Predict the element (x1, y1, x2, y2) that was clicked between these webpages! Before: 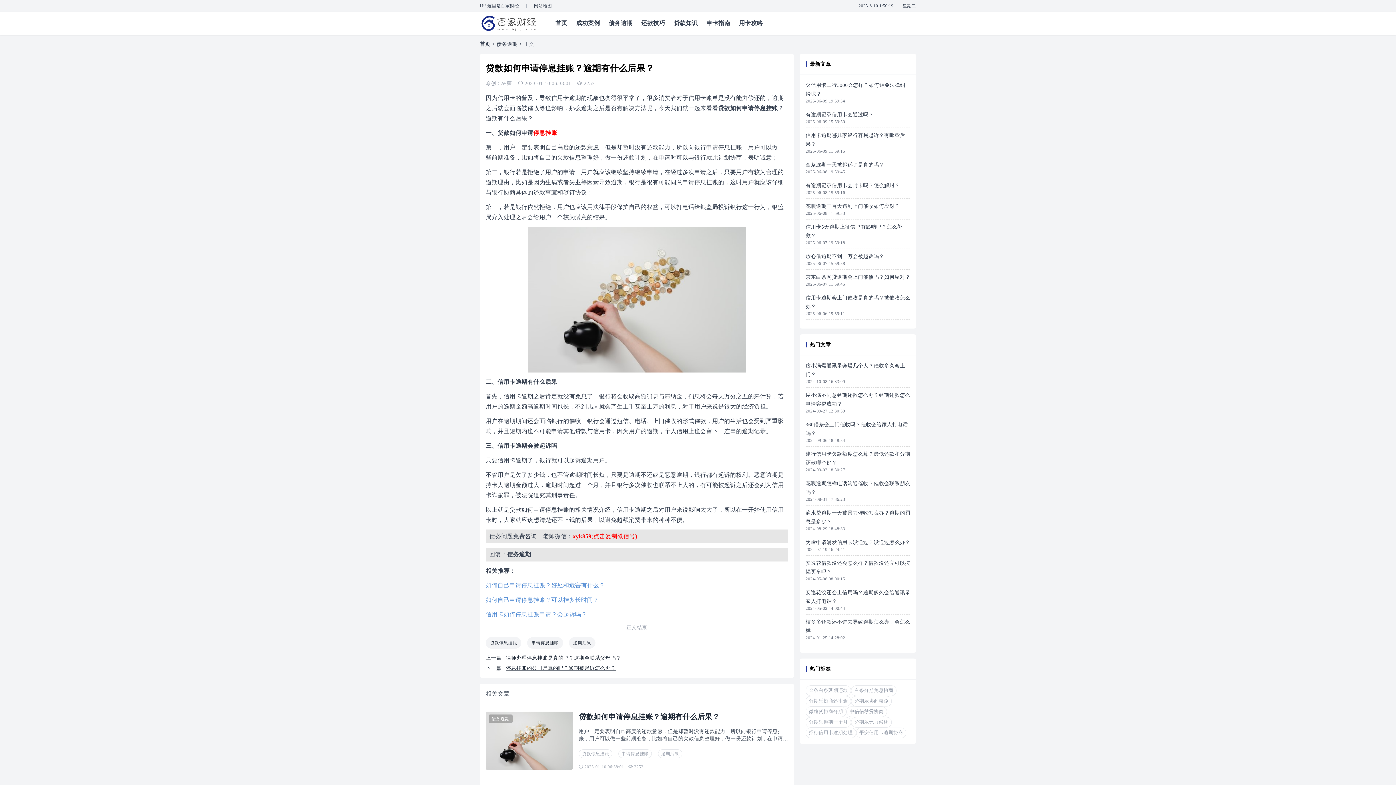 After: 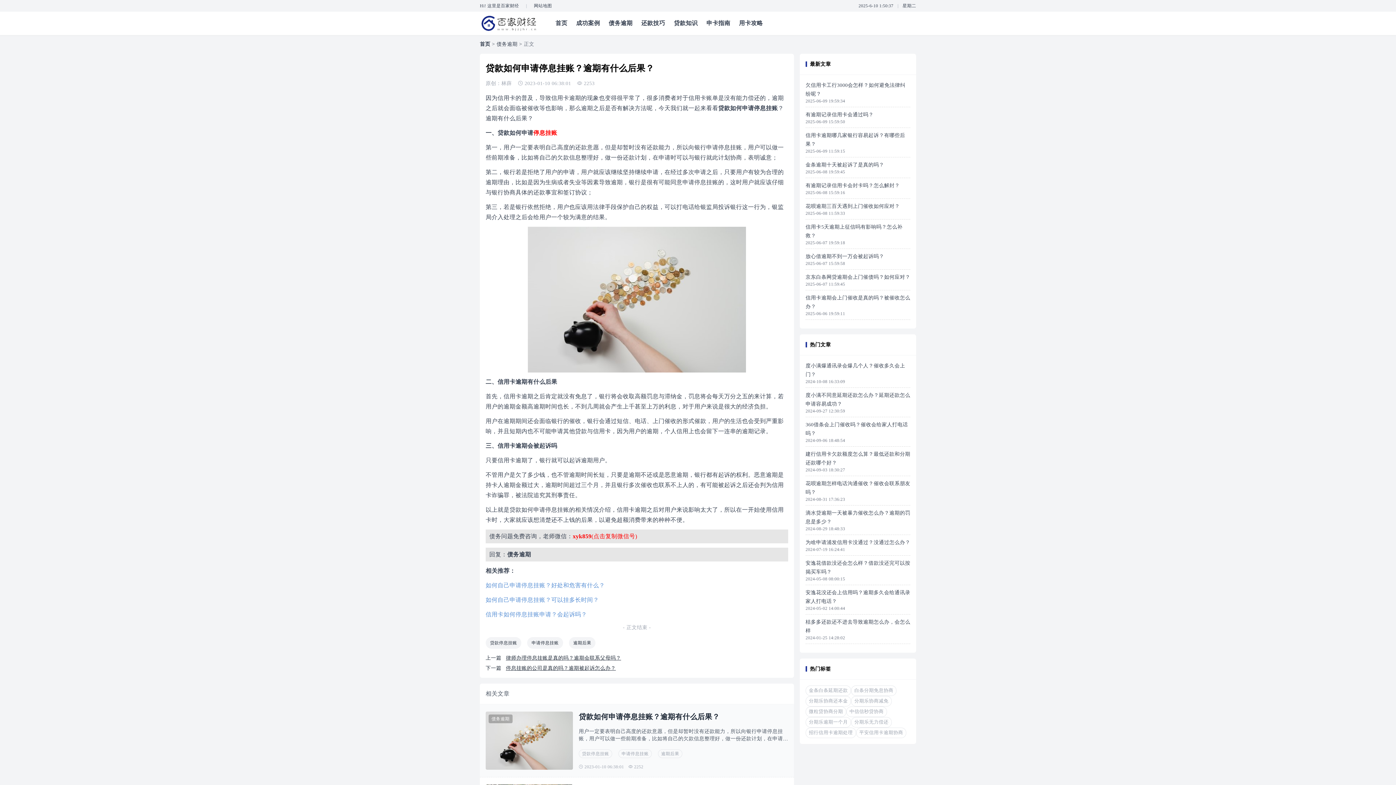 Action: bbox: (485, 712, 573, 770)